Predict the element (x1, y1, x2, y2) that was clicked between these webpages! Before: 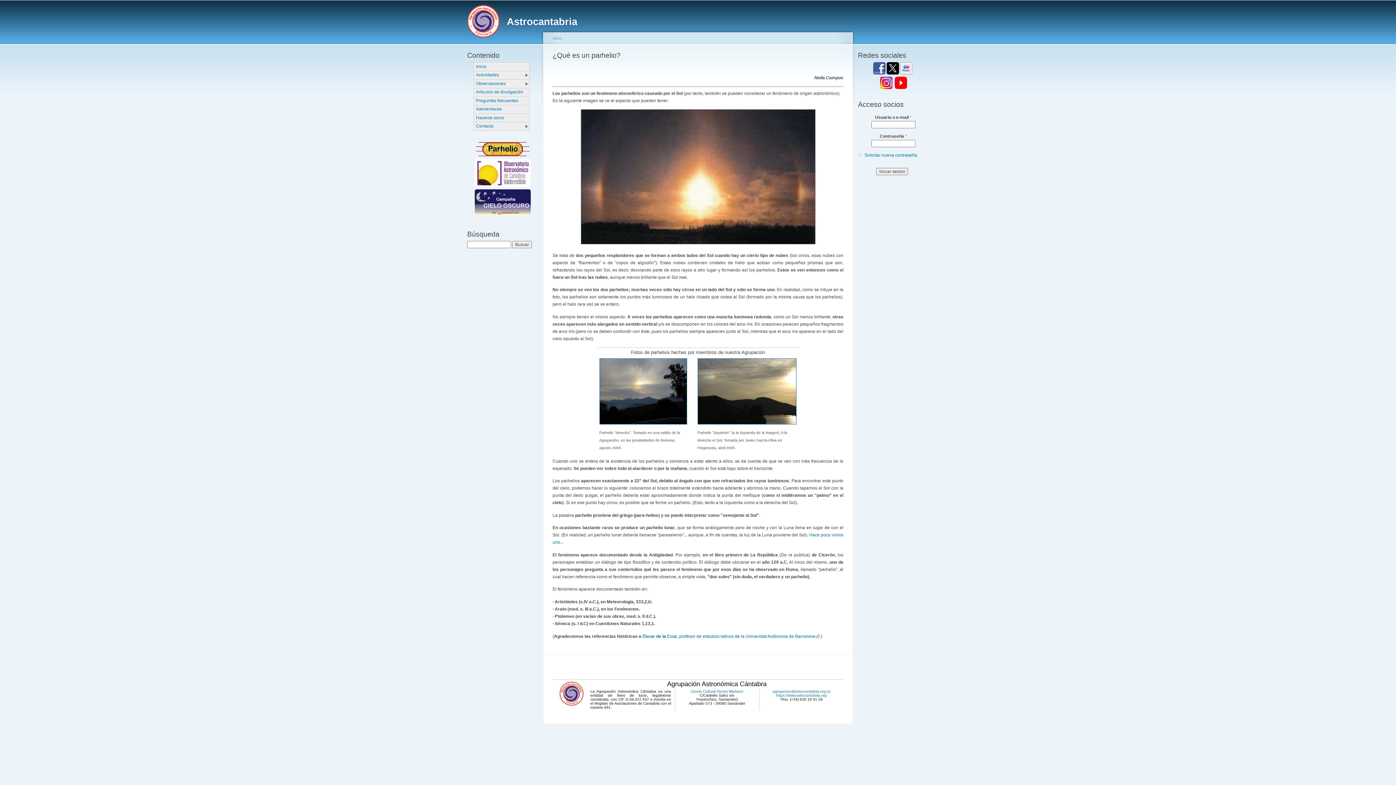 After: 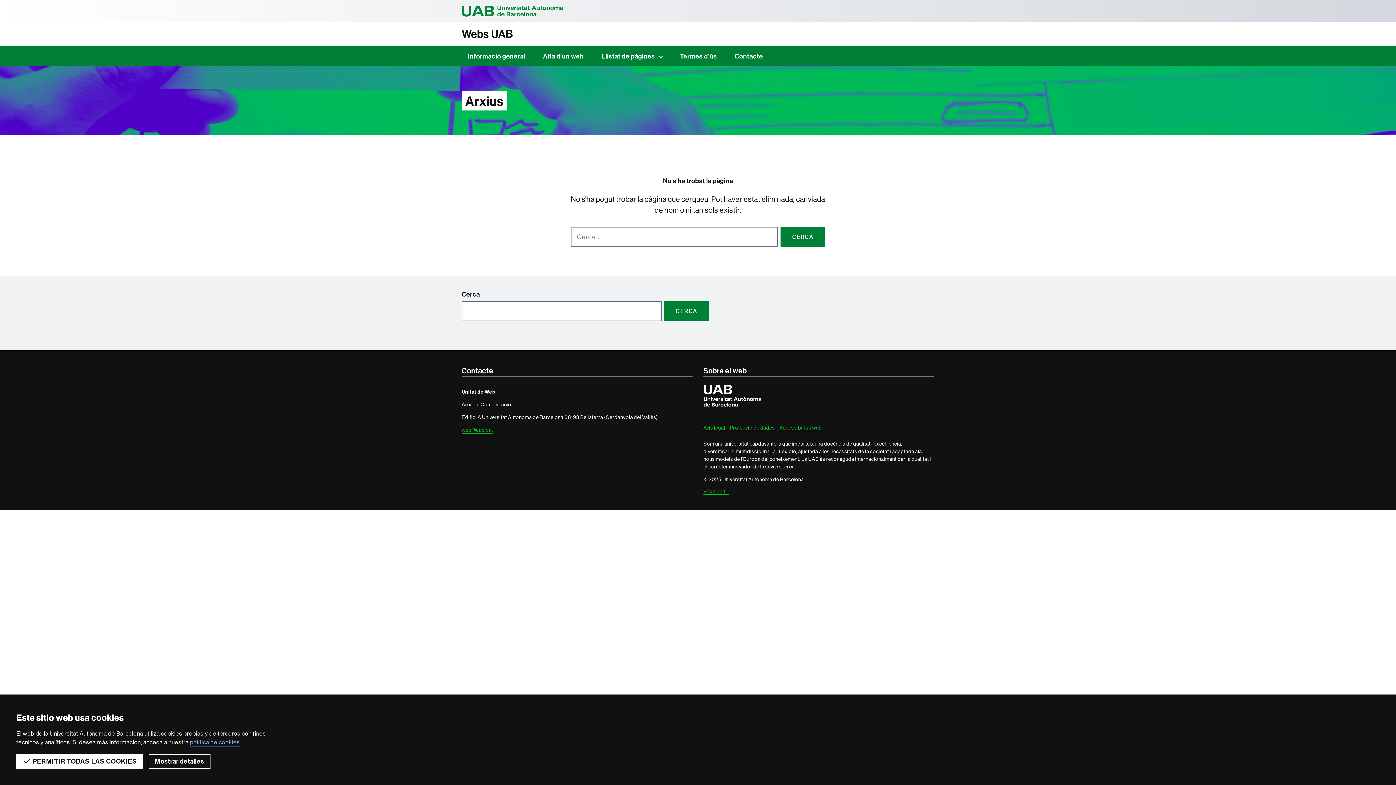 Action: label: Óscar de la Cruz, profesor de estudios latinos de la Universitat Autònoma de Barcelona
(link is external) bbox: (642, 634, 820, 639)